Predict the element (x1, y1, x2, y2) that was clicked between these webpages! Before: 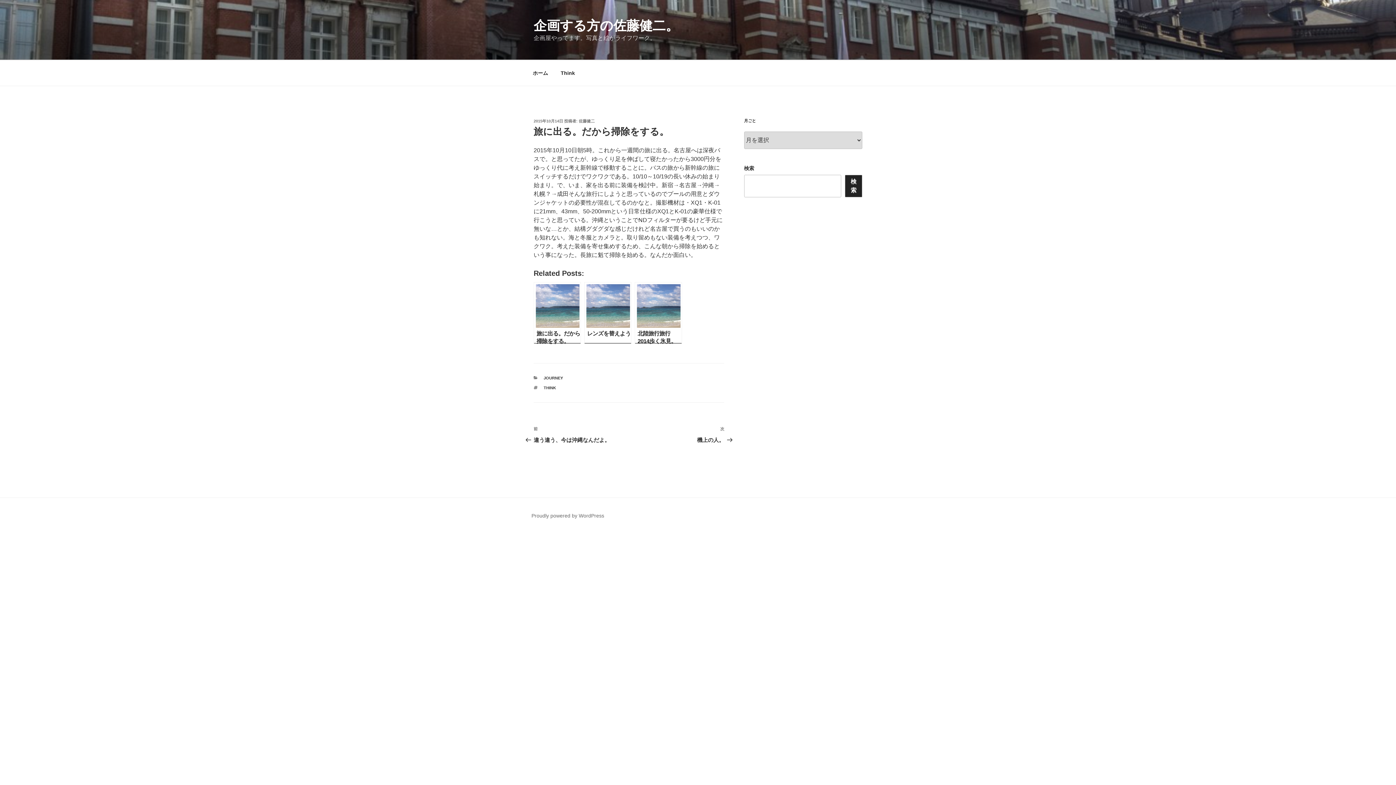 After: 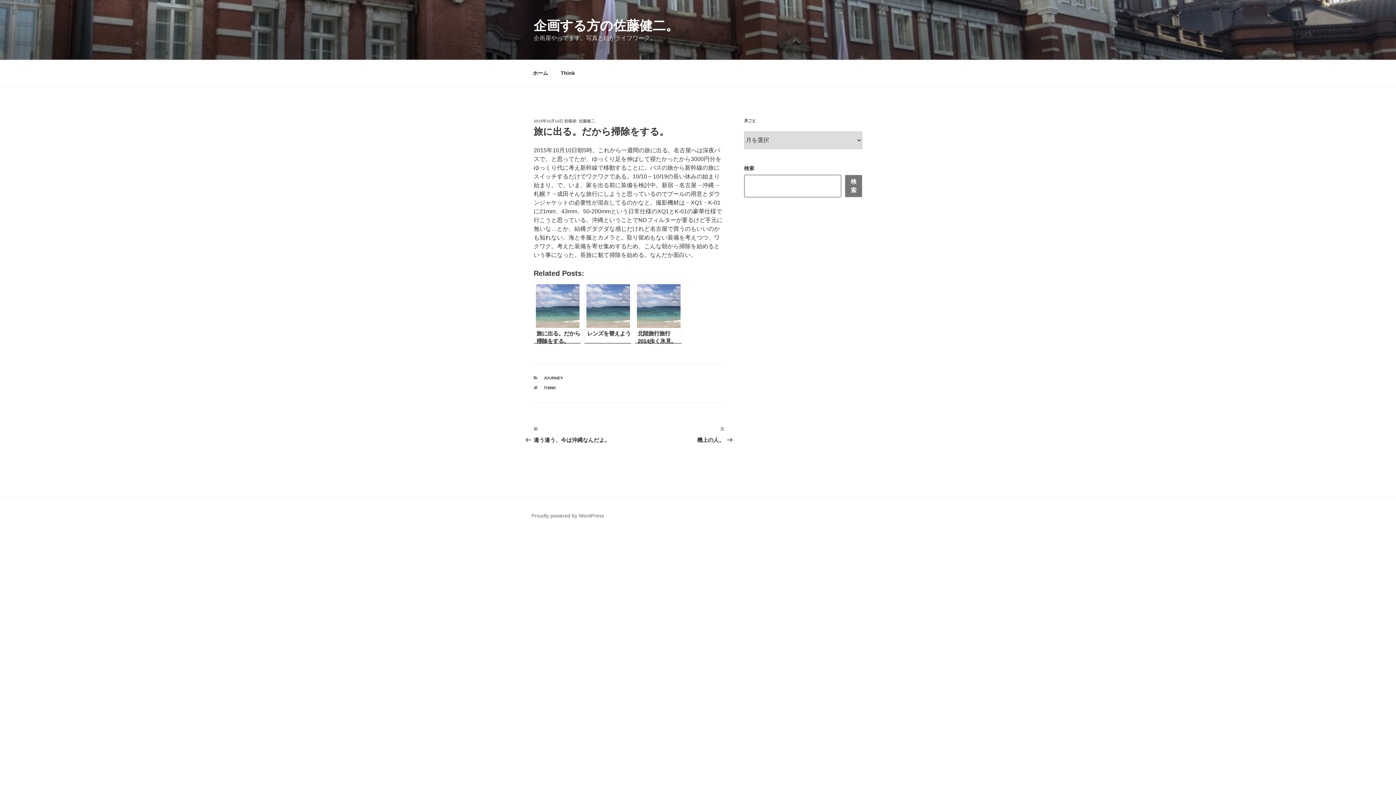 Action: label: 検索 bbox: (845, 174, 862, 197)